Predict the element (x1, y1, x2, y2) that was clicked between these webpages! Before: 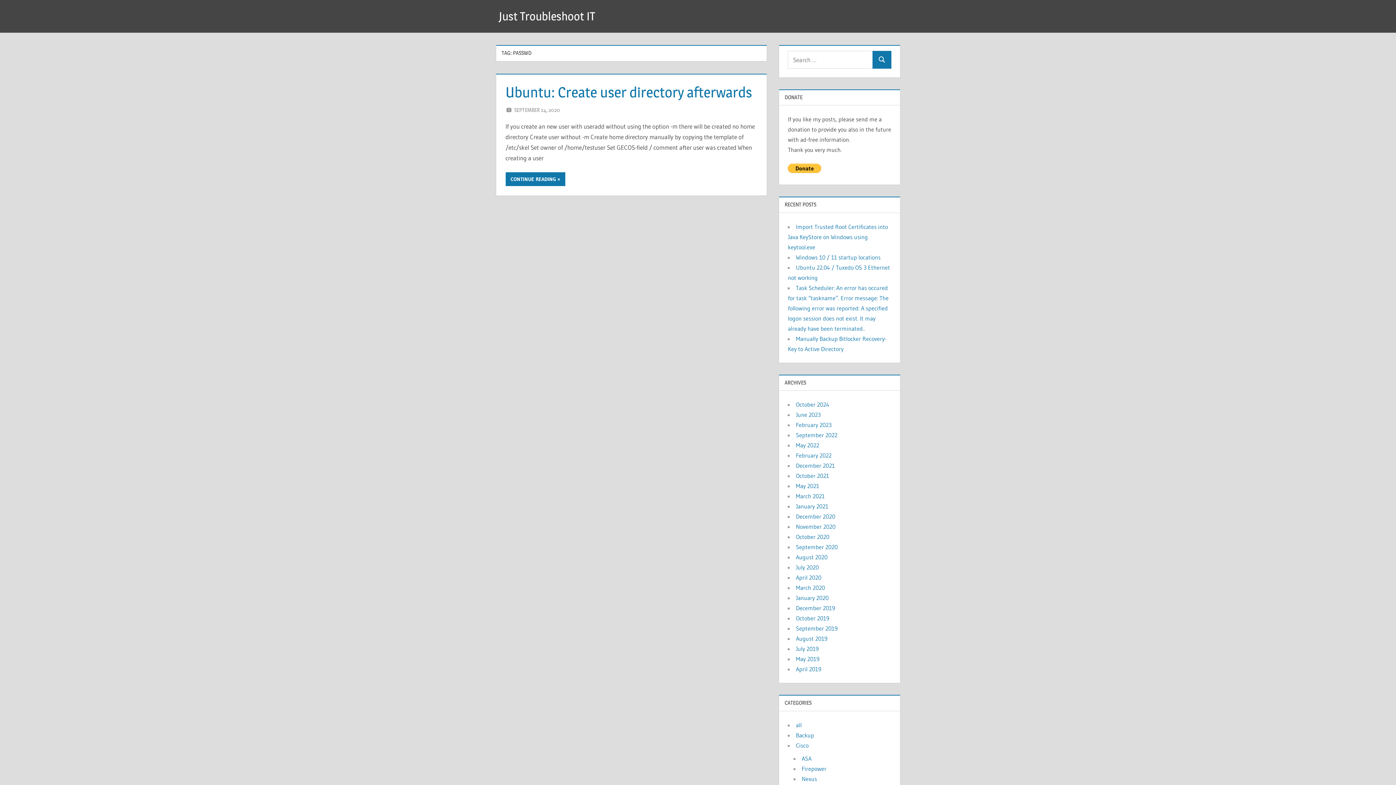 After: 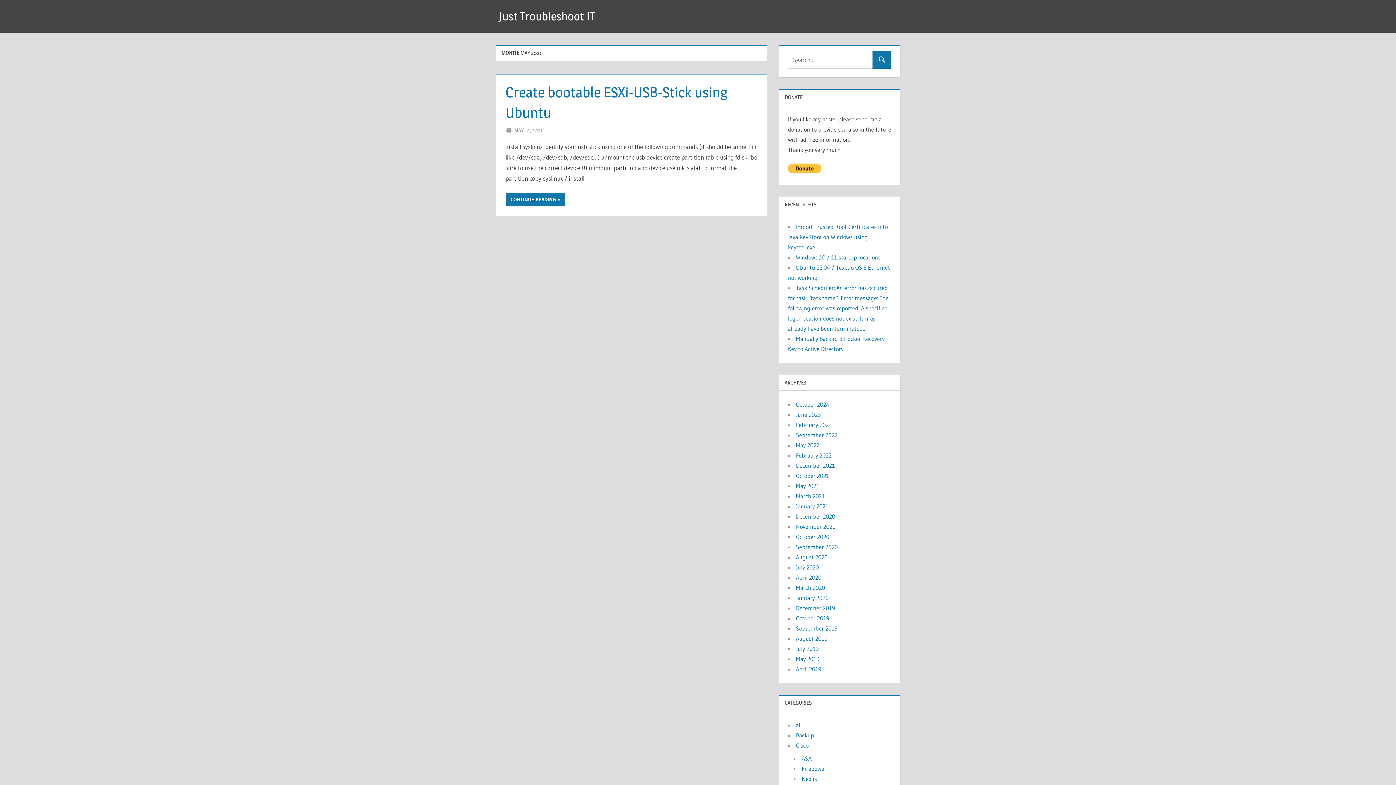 Action: label: May 2021 bbox: (796, 482, 819, 489)